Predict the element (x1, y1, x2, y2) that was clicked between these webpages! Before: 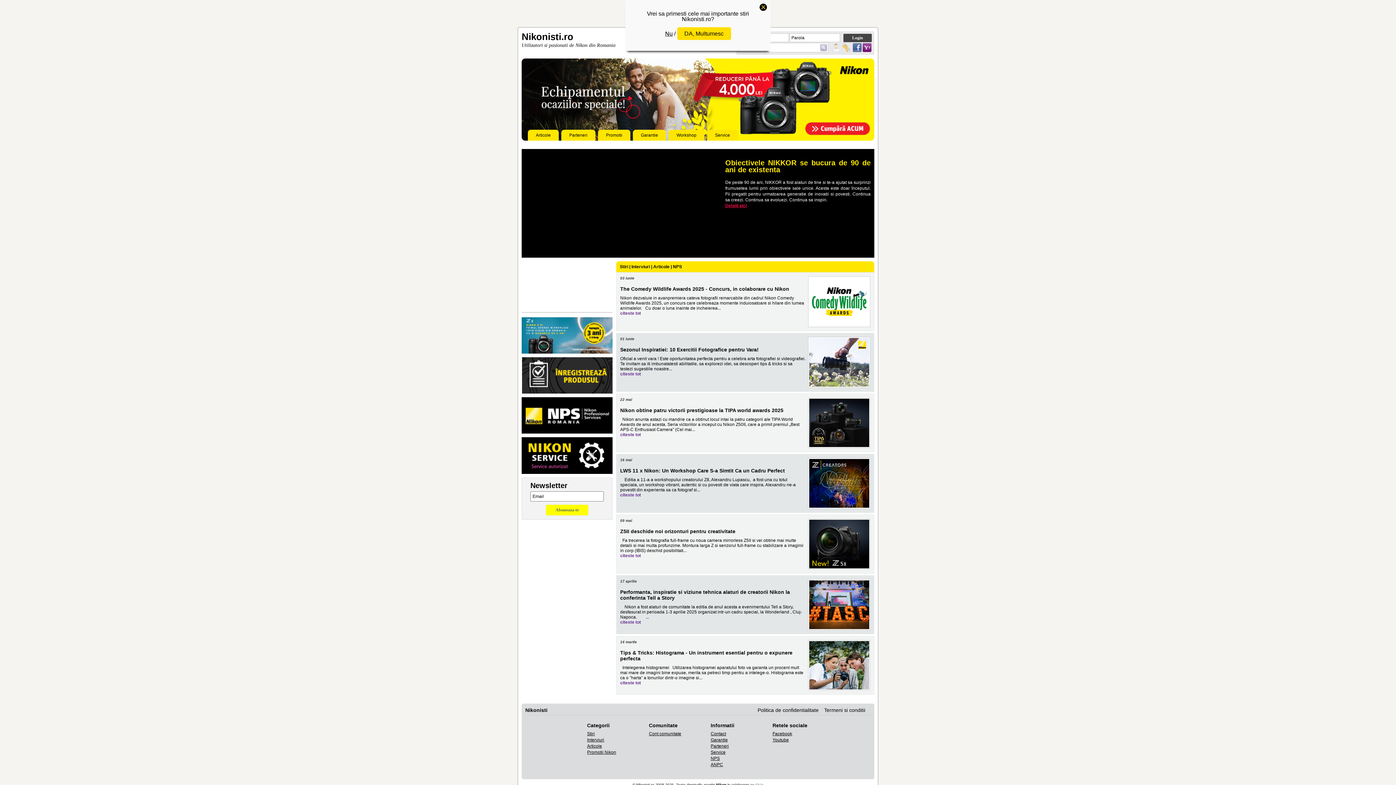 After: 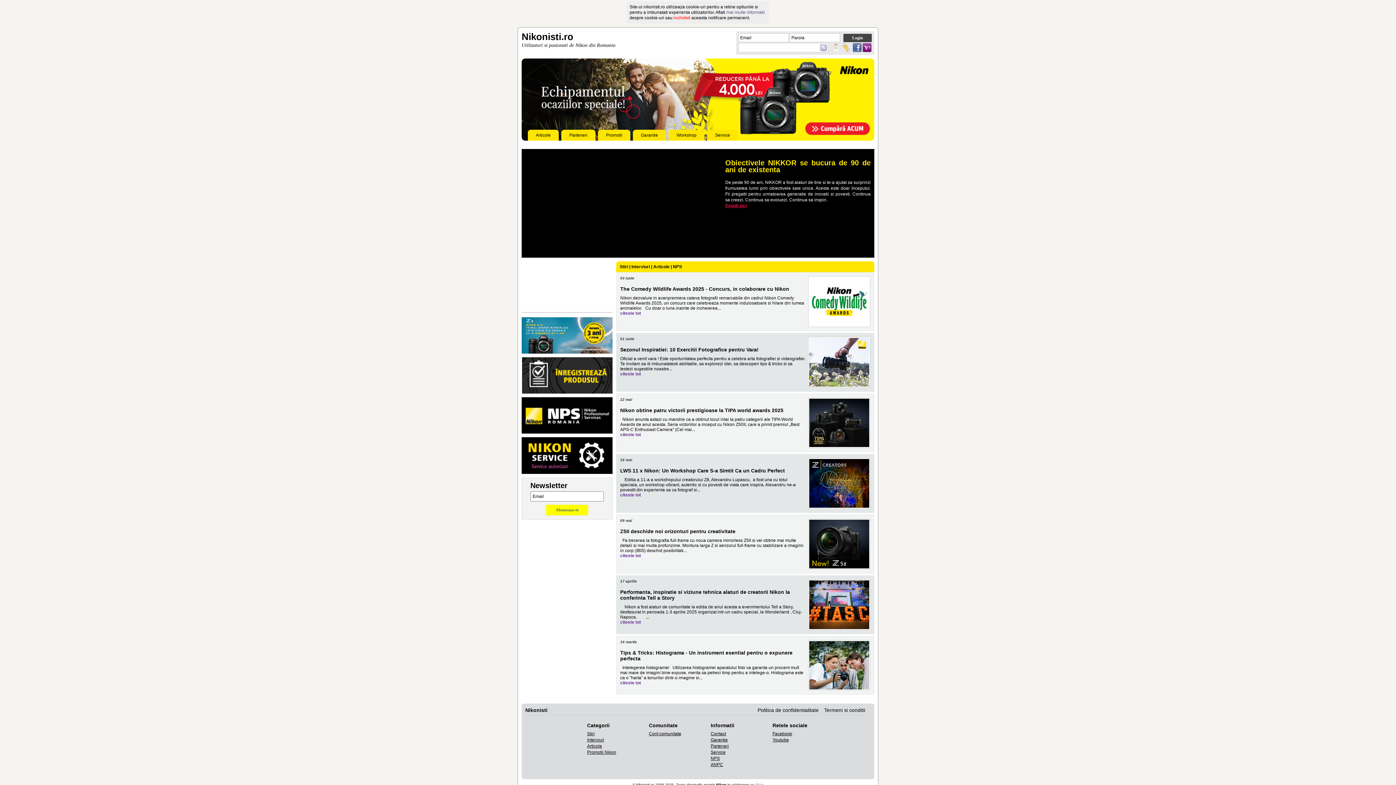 Action: label: DA, Multumesc bbox: (677, 27, 731, 40)